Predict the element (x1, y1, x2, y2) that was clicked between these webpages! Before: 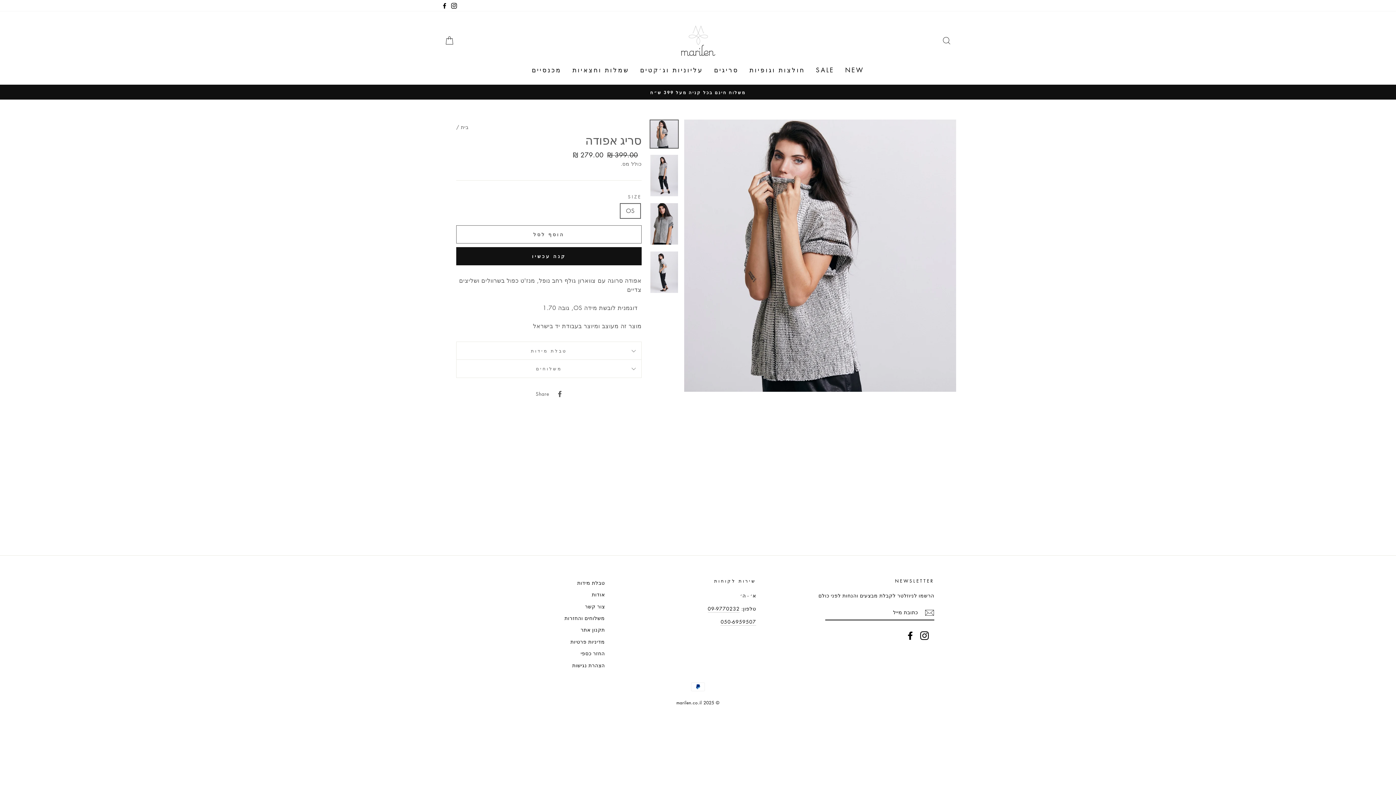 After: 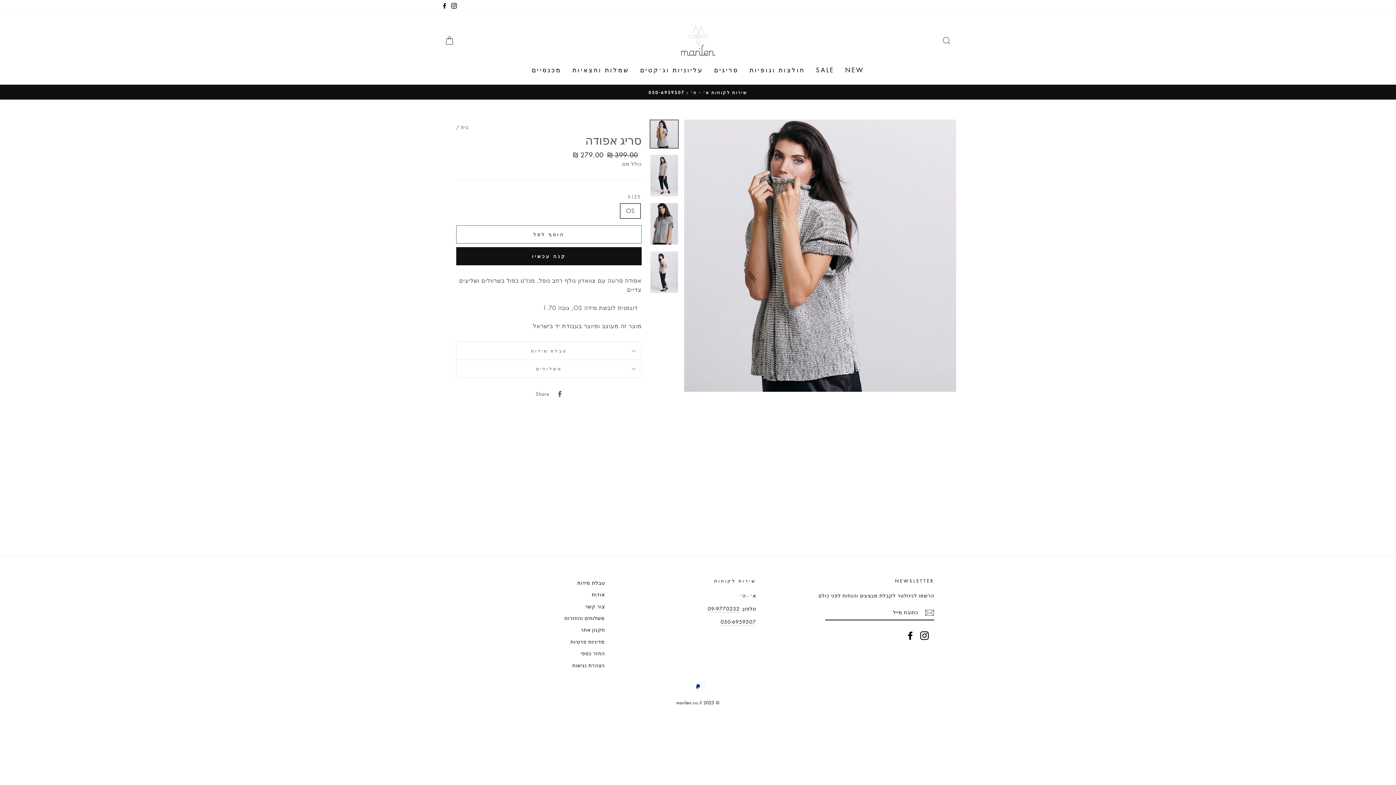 Action: bbox: (449, 0, 458, 11) label: Instagram